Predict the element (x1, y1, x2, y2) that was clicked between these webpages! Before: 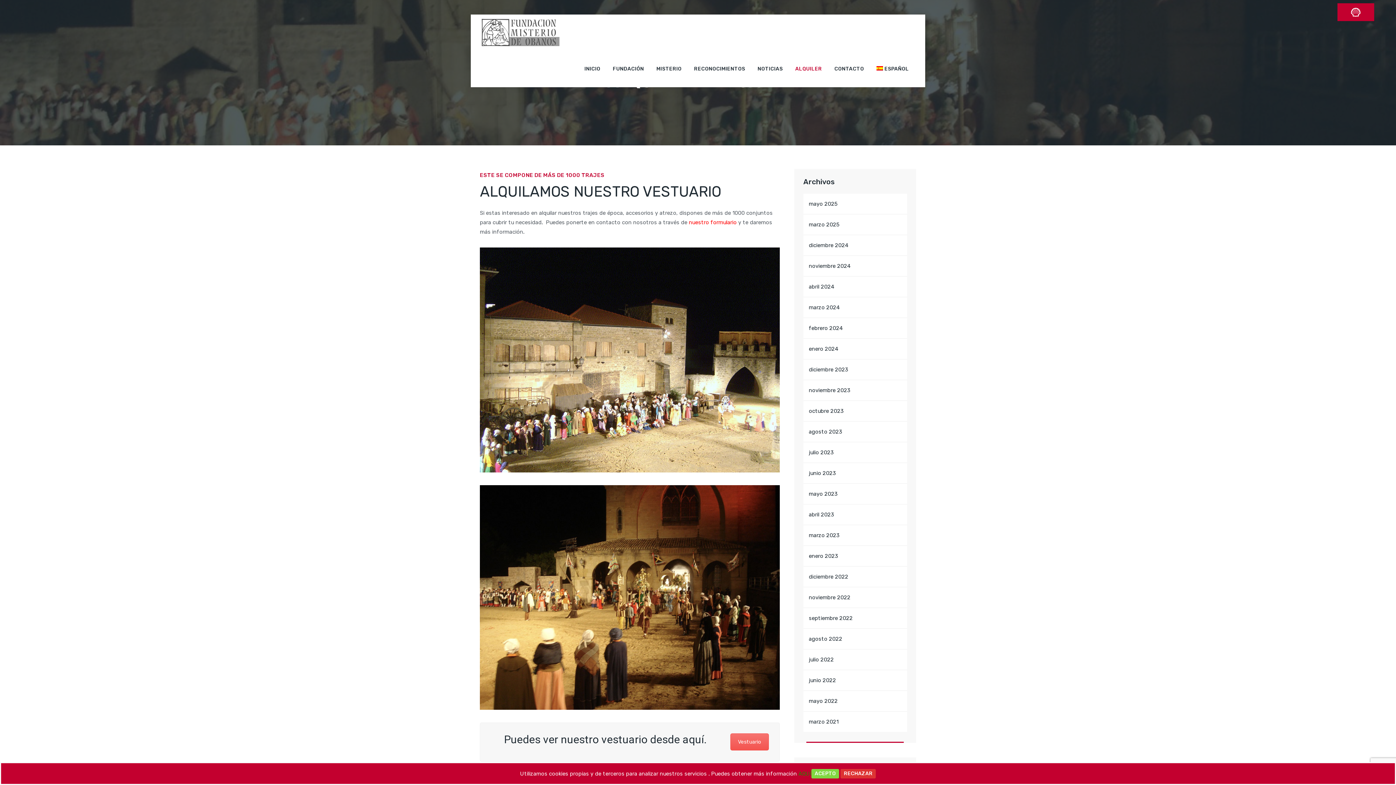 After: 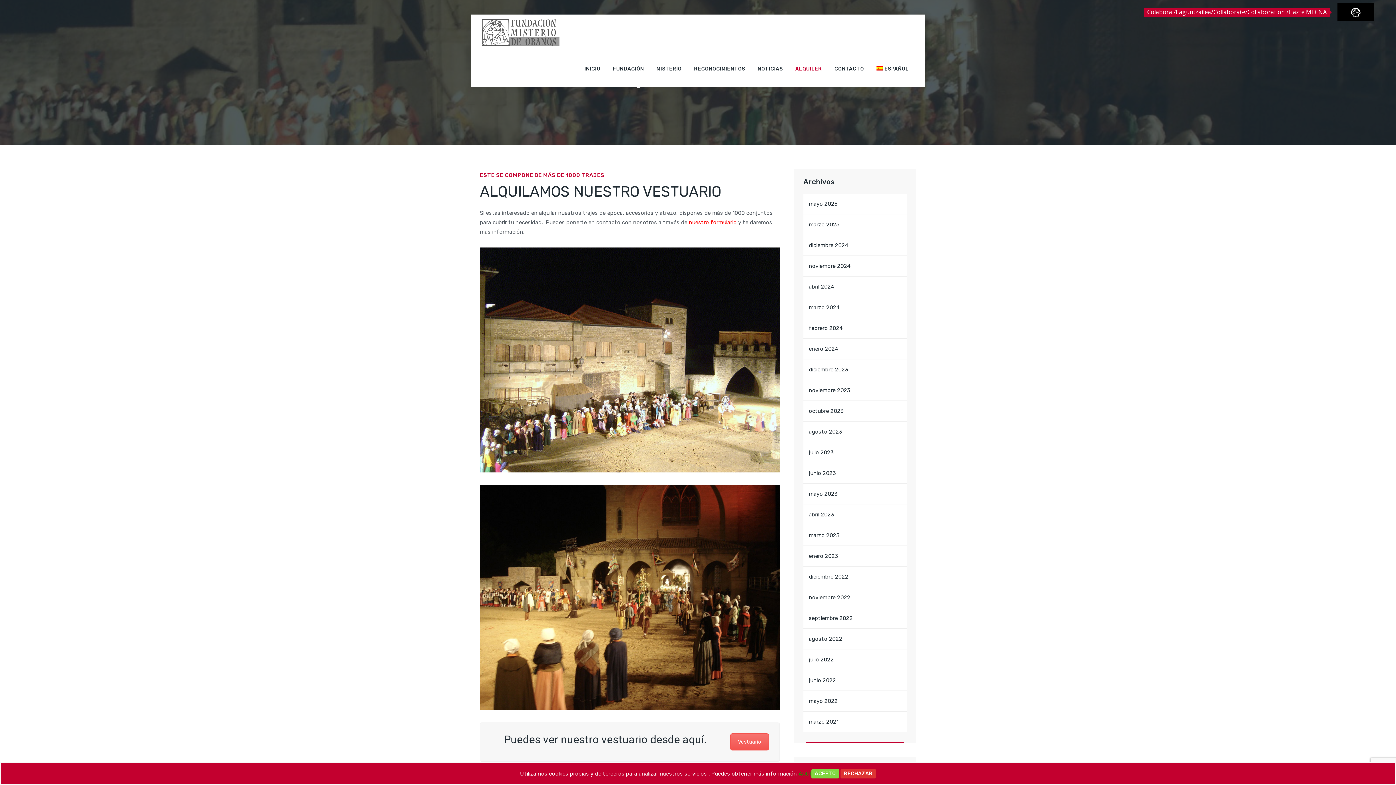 Action: bbox: (1337, 3, 1374, 21)